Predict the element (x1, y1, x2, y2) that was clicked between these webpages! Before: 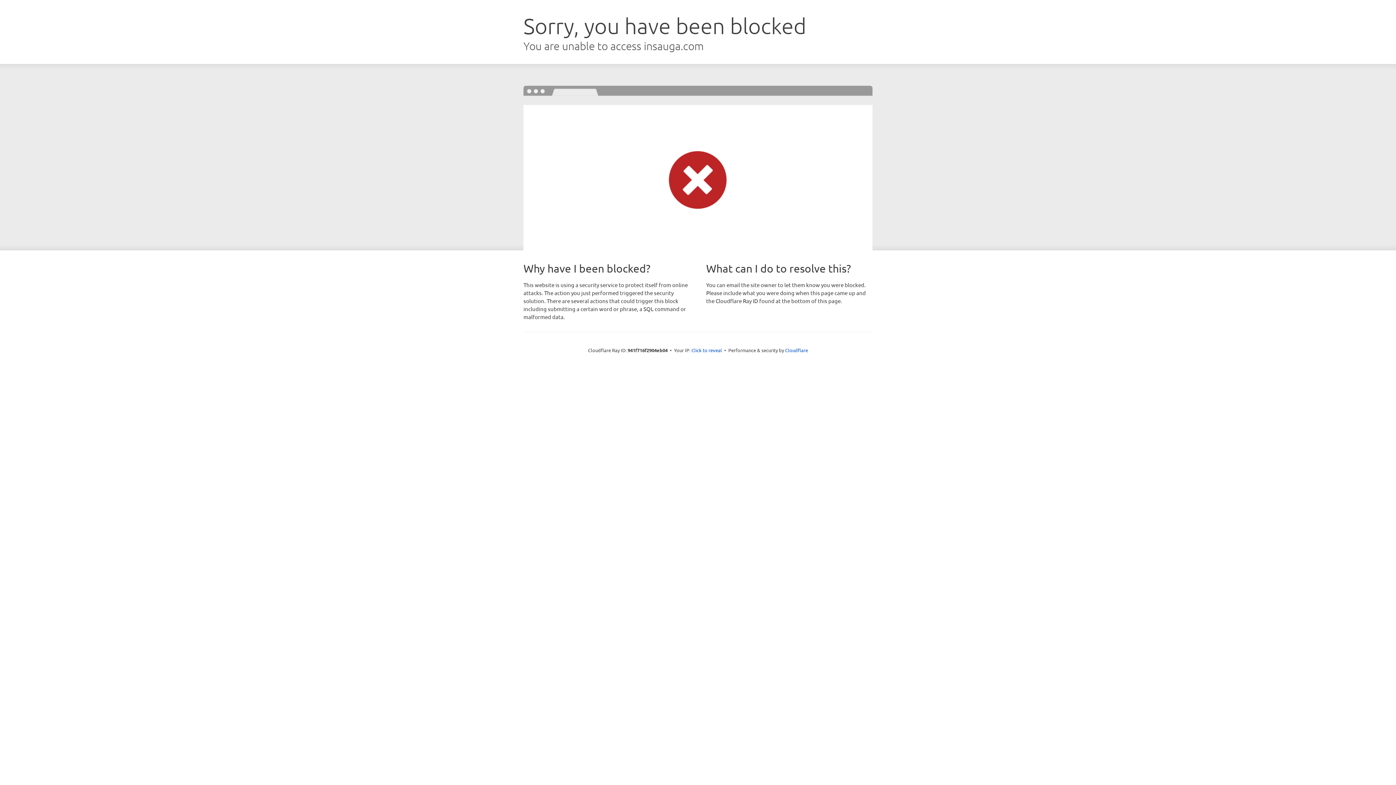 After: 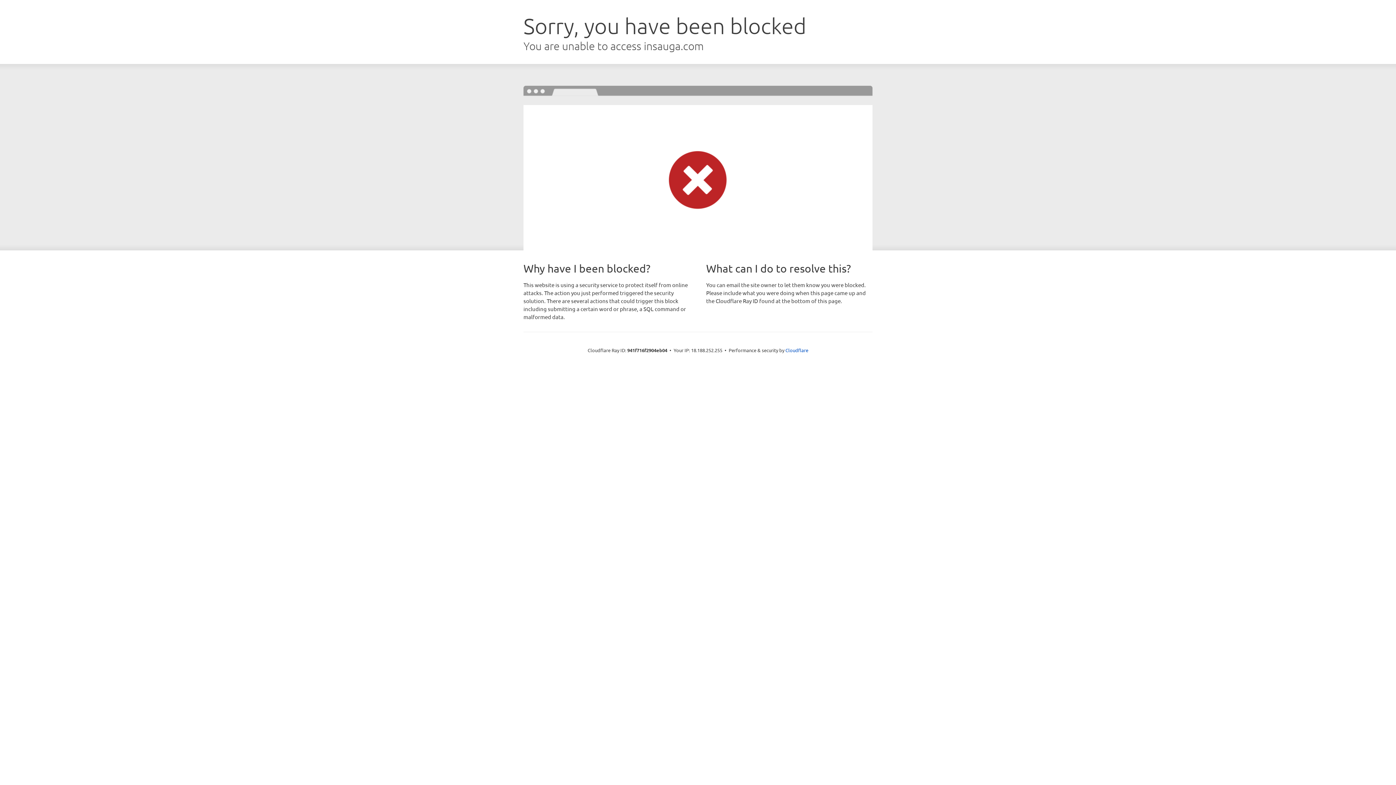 Action: bbox: (691, 346, 722, 353) label: Click to reveal